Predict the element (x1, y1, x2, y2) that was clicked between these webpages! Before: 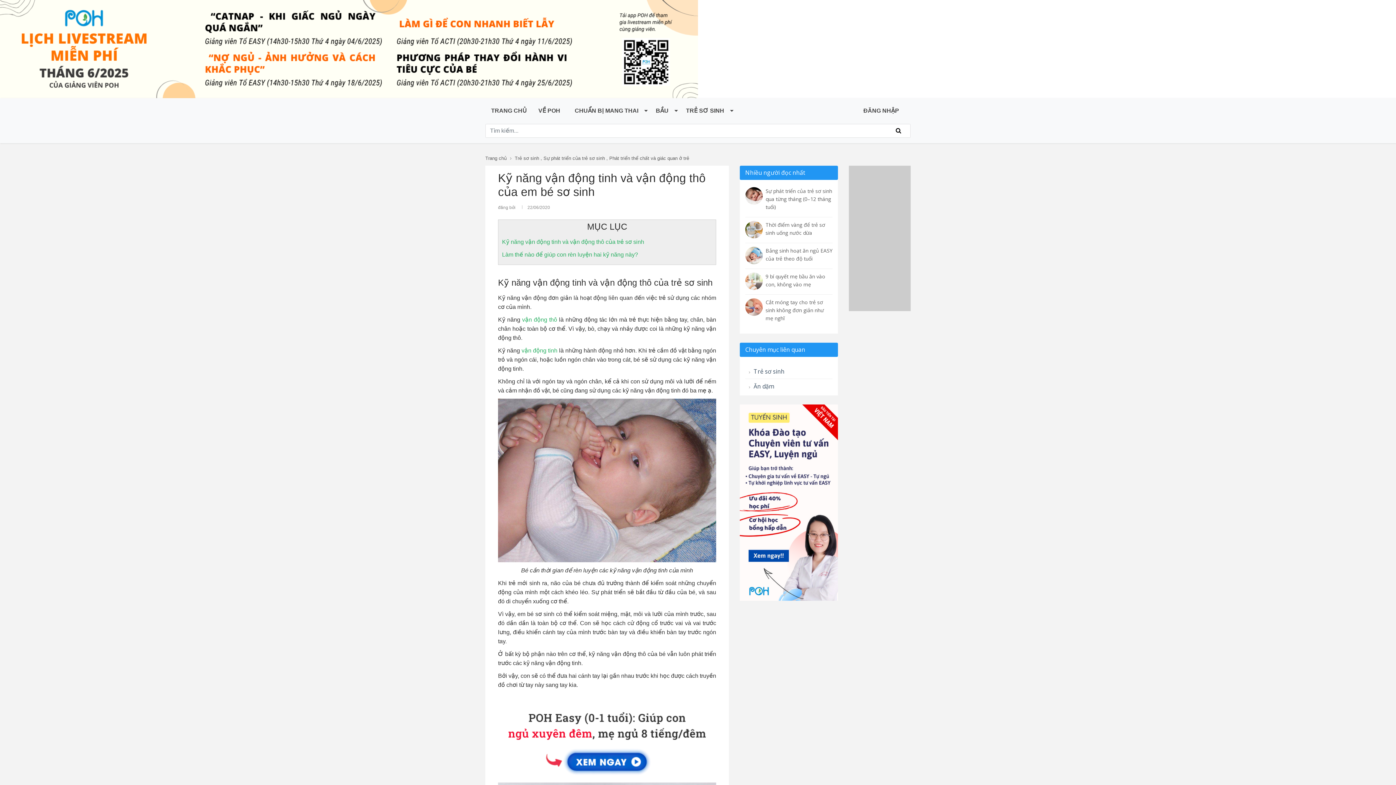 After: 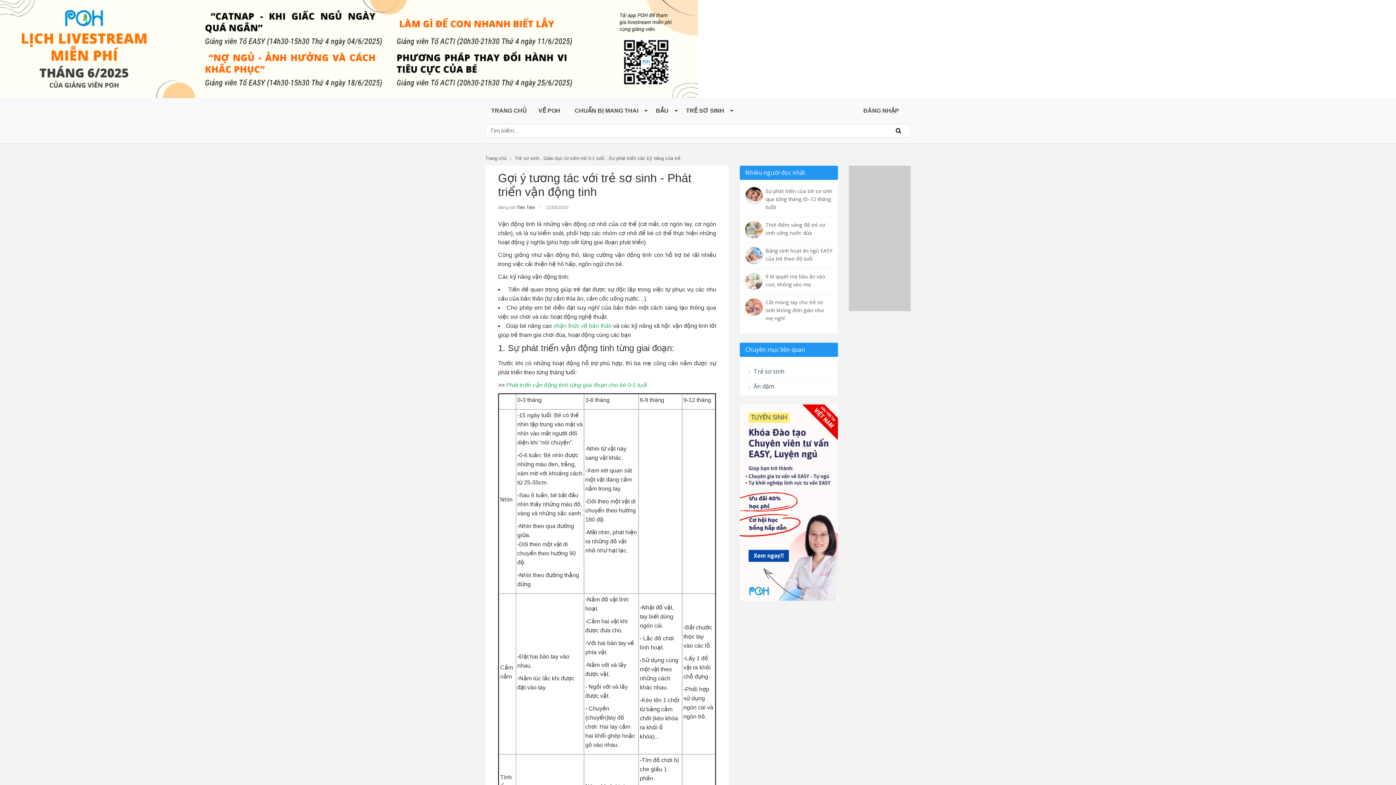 Action: label: vận động tinh bbox: (521, 347, 557, 353)